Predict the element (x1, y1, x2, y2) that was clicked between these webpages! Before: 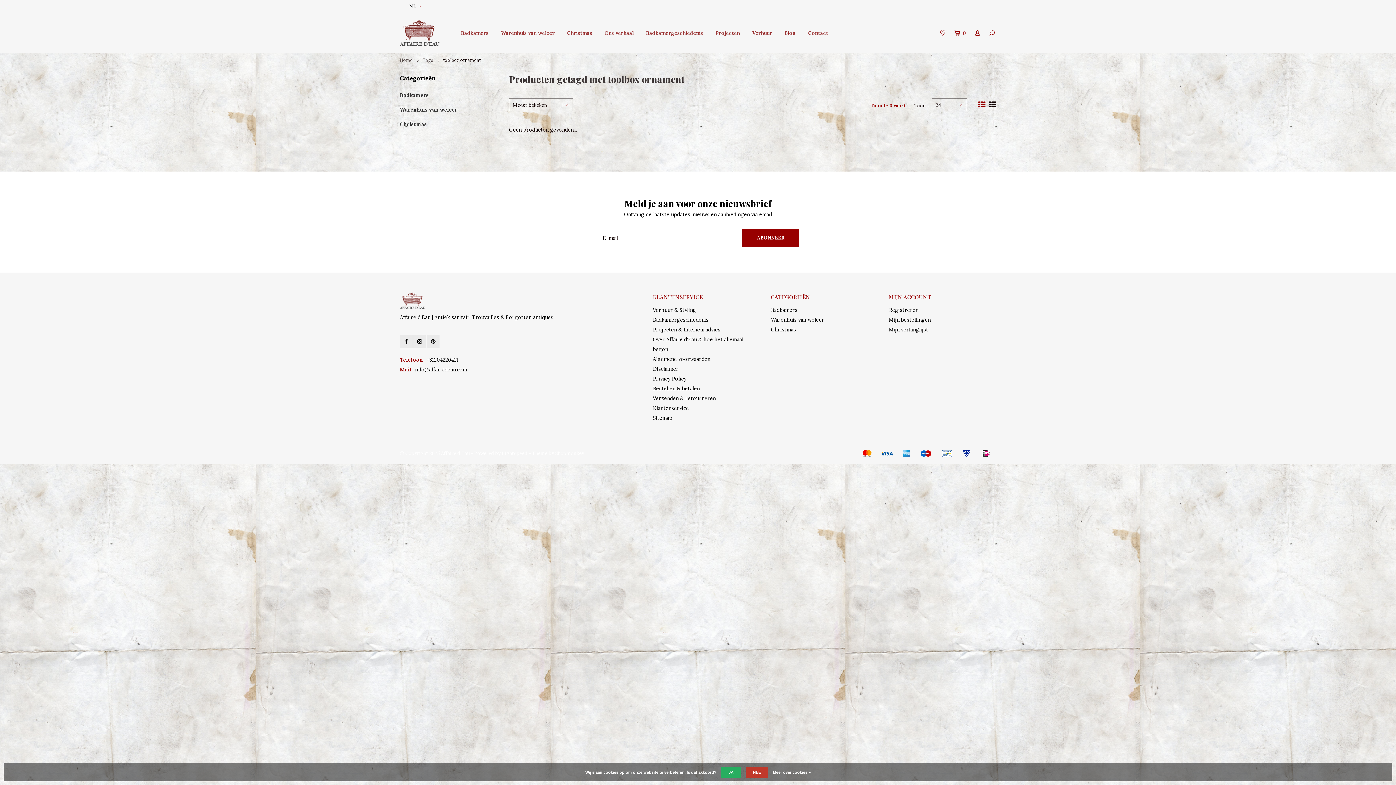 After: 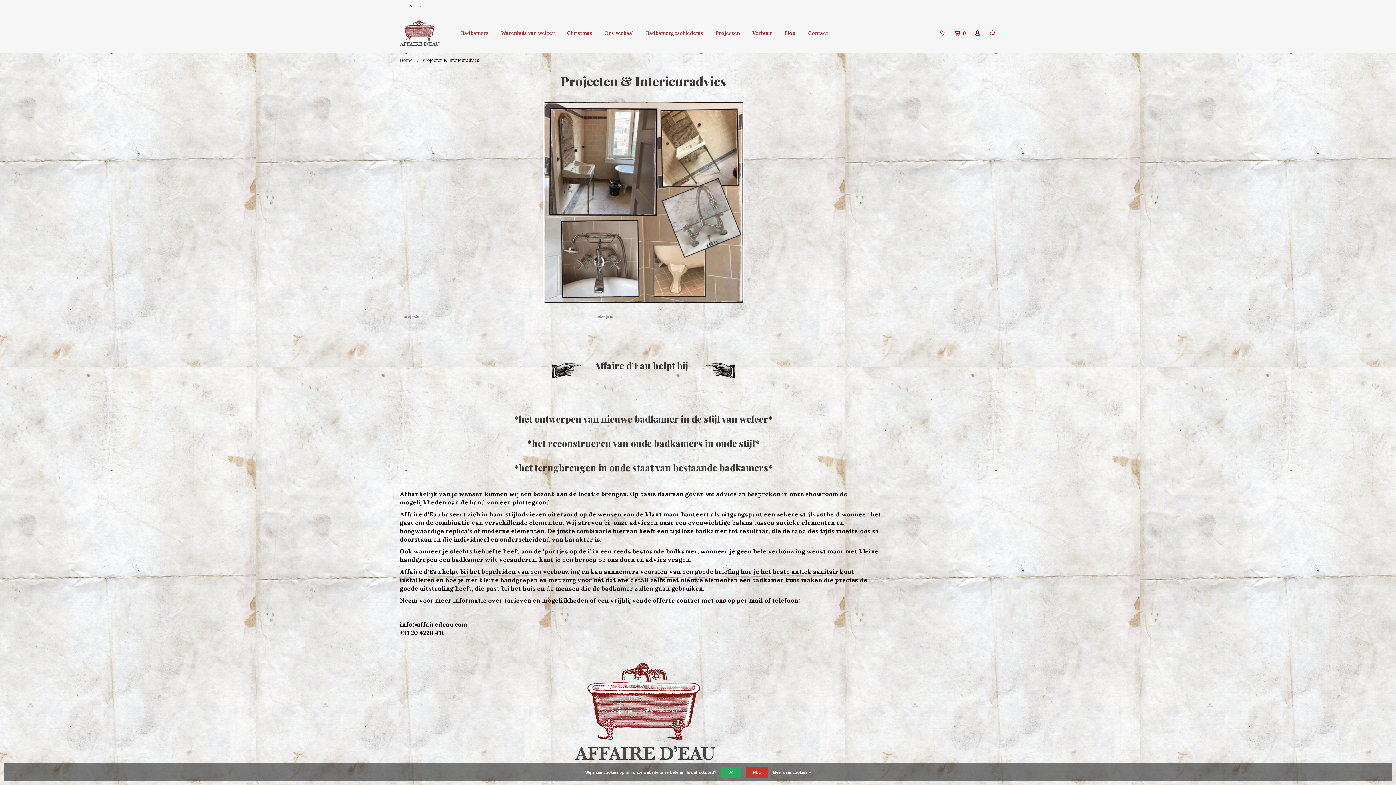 Action: bbox: (653, 326, 720, 333) label: Projecten & Interieuradvies